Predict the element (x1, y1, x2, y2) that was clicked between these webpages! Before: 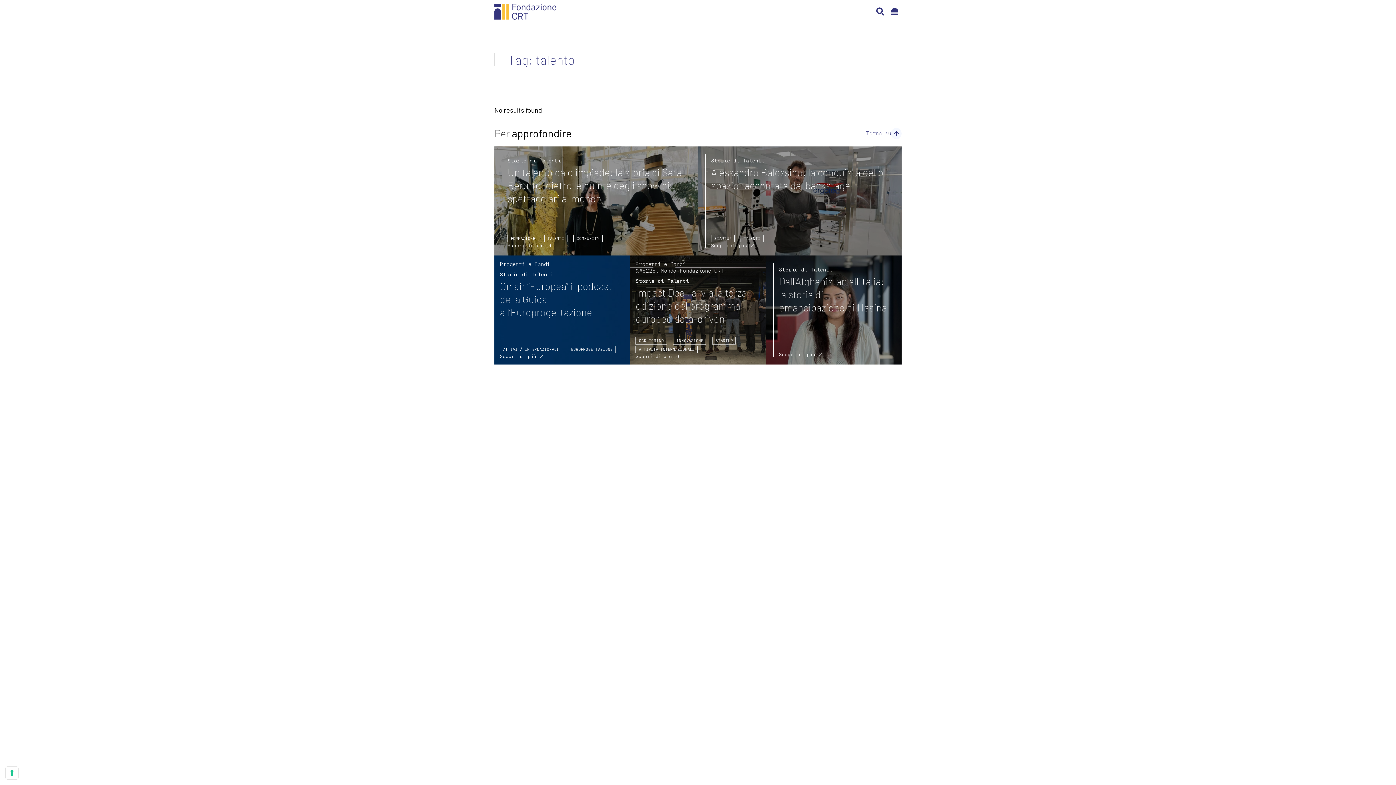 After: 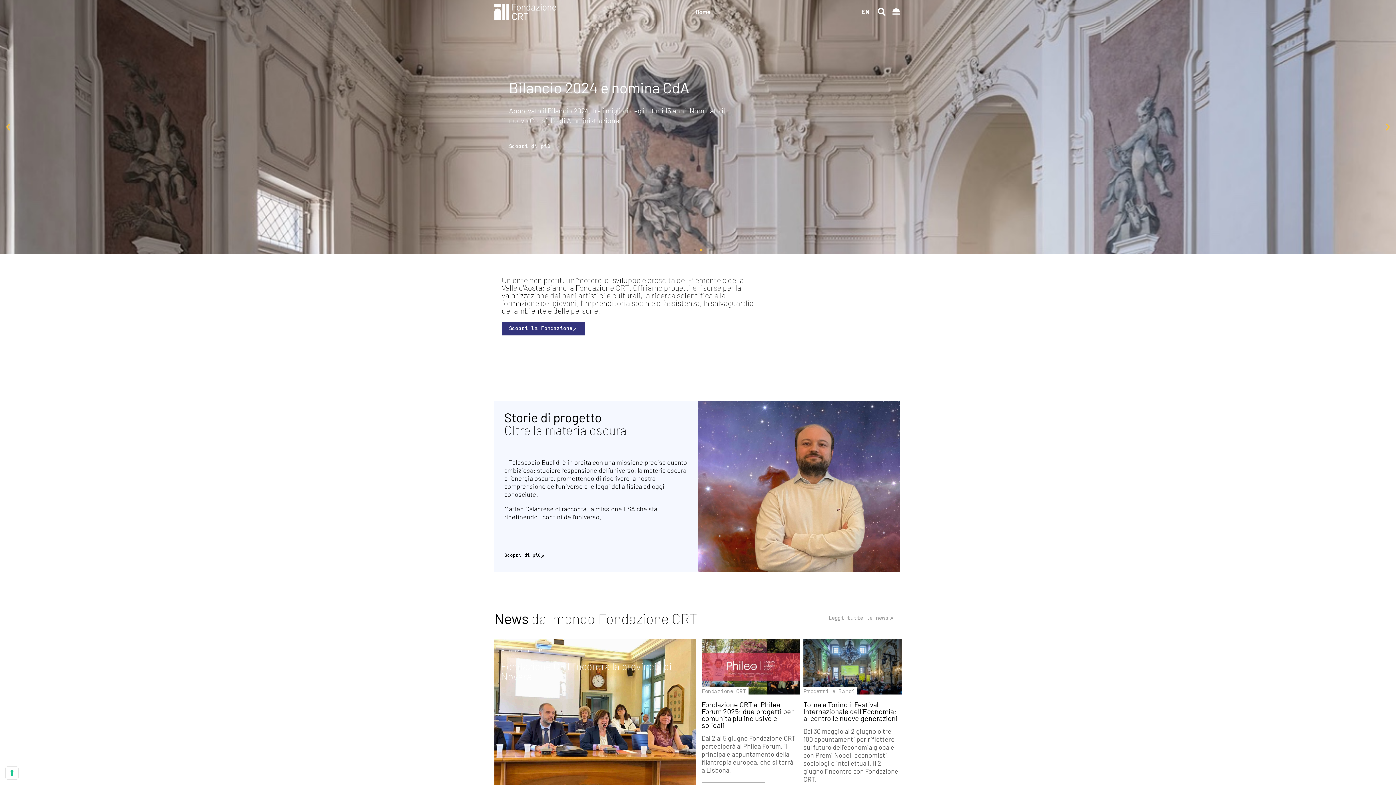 Action: bbox: (494, 3, 556, 19)